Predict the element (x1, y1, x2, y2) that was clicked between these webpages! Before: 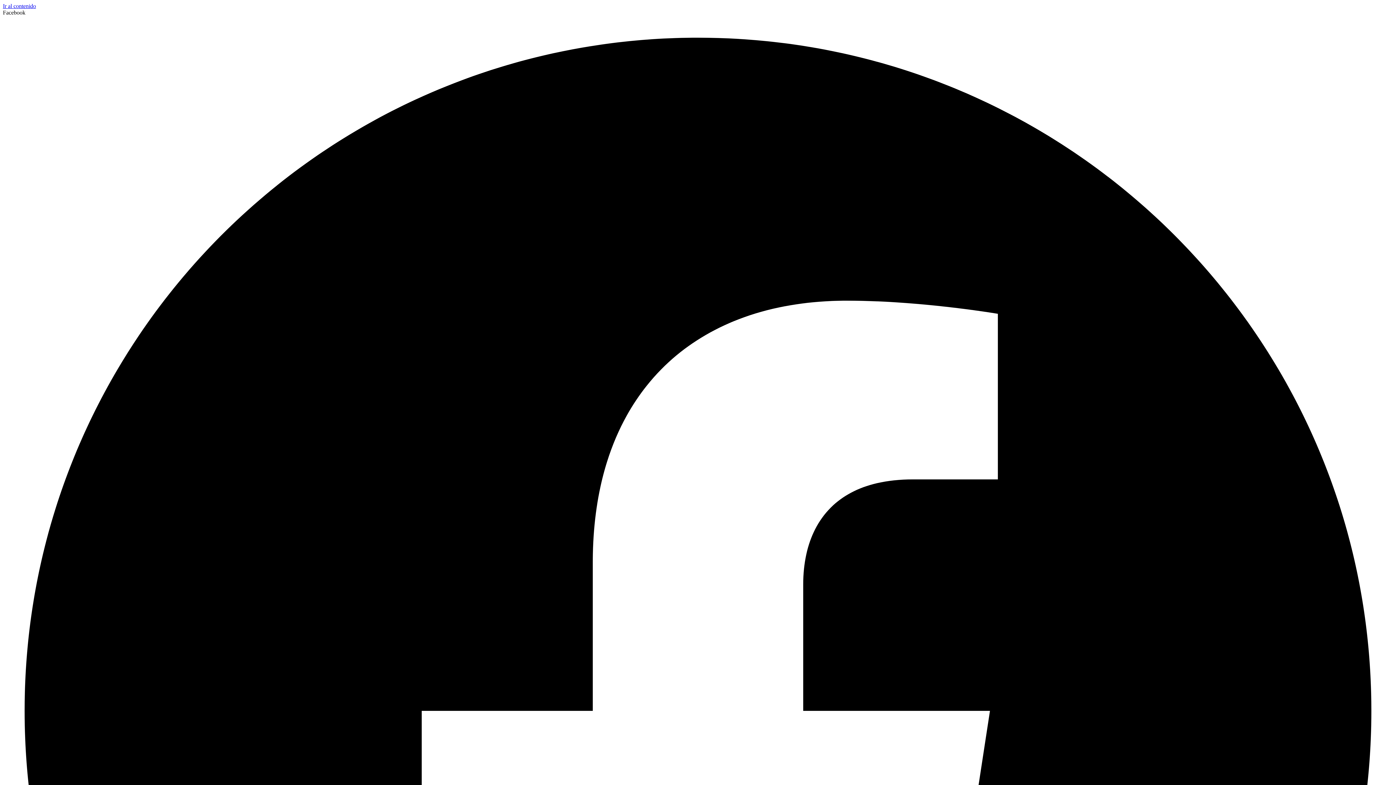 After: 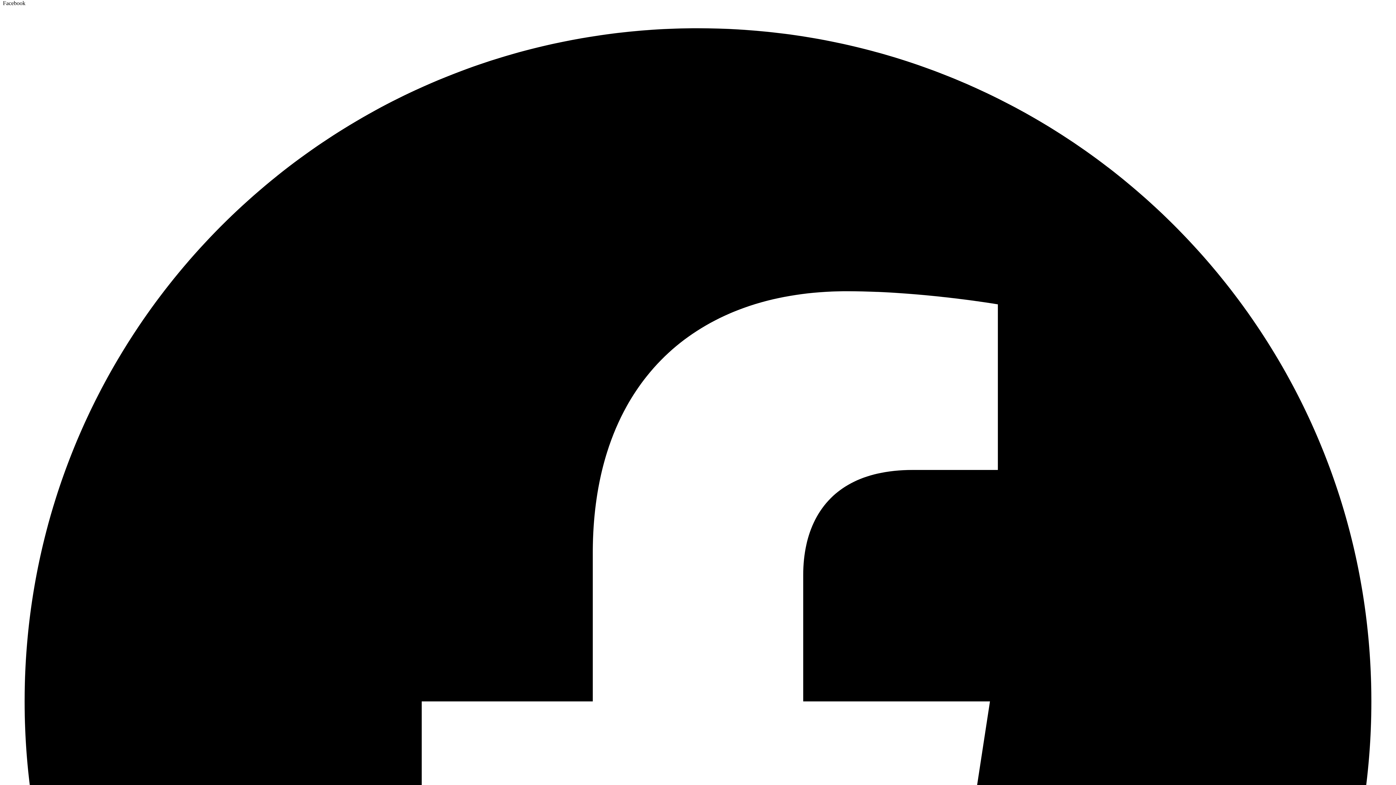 Action: label: Facebook   bbox: (2, 9, 1393, 1407)